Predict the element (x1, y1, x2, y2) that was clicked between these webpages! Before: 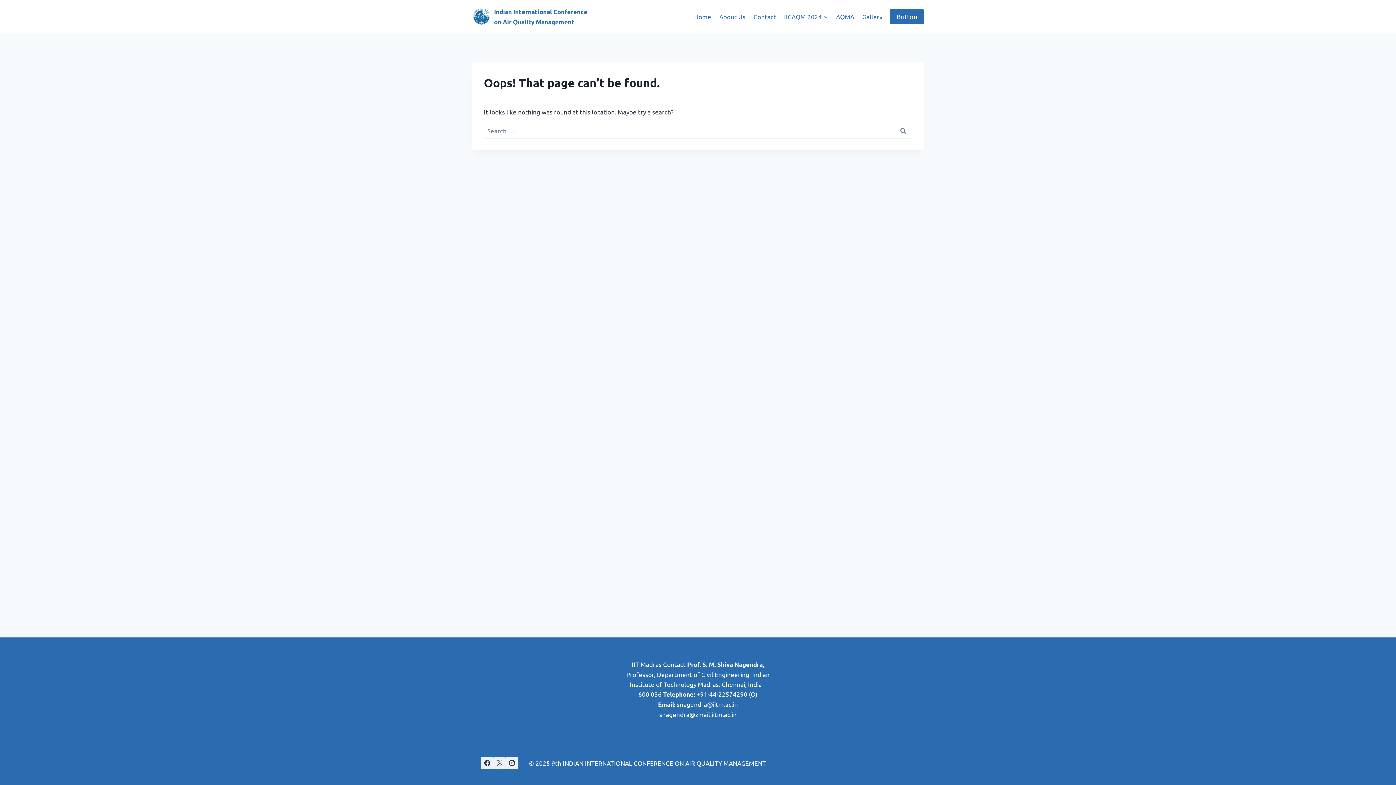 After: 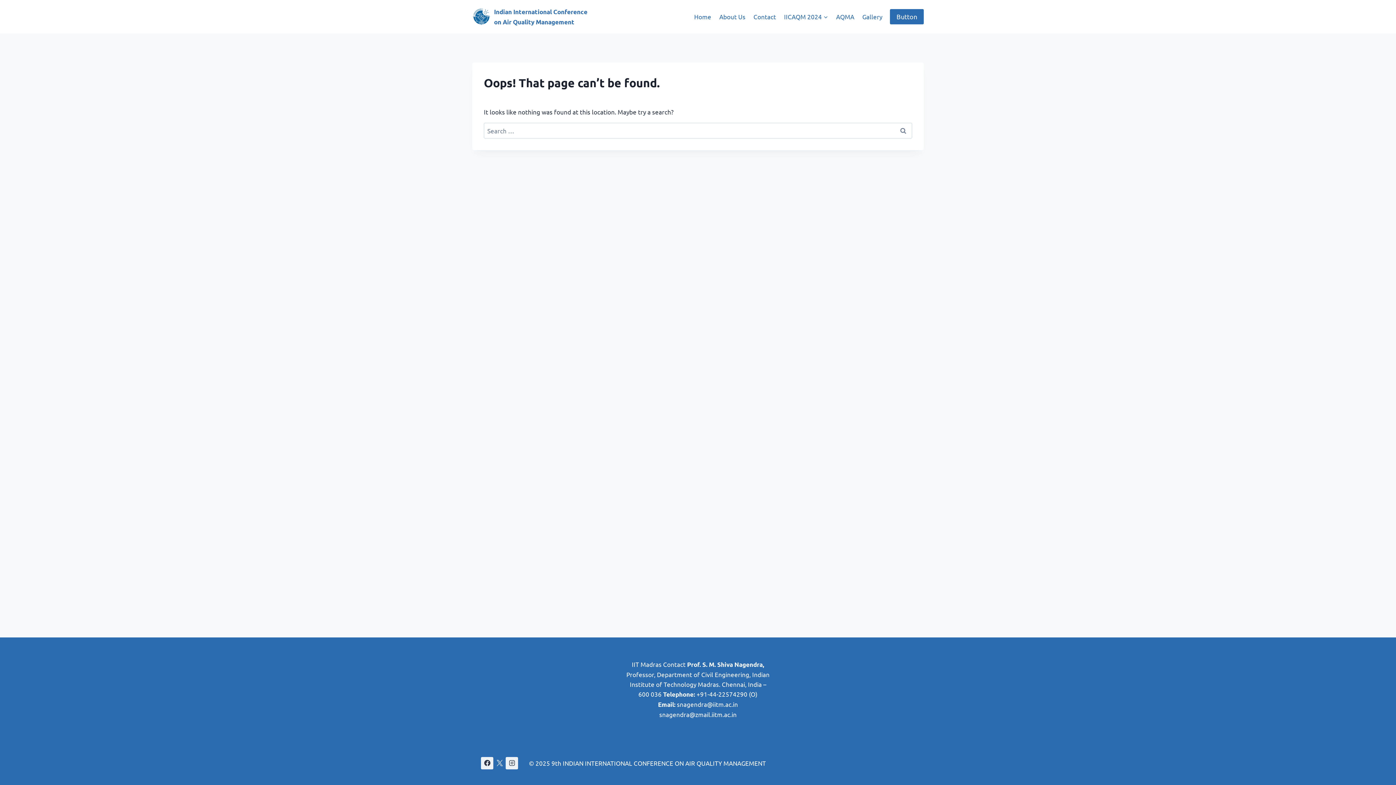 Action: label: X bbox: (493, 757, 505, 769)